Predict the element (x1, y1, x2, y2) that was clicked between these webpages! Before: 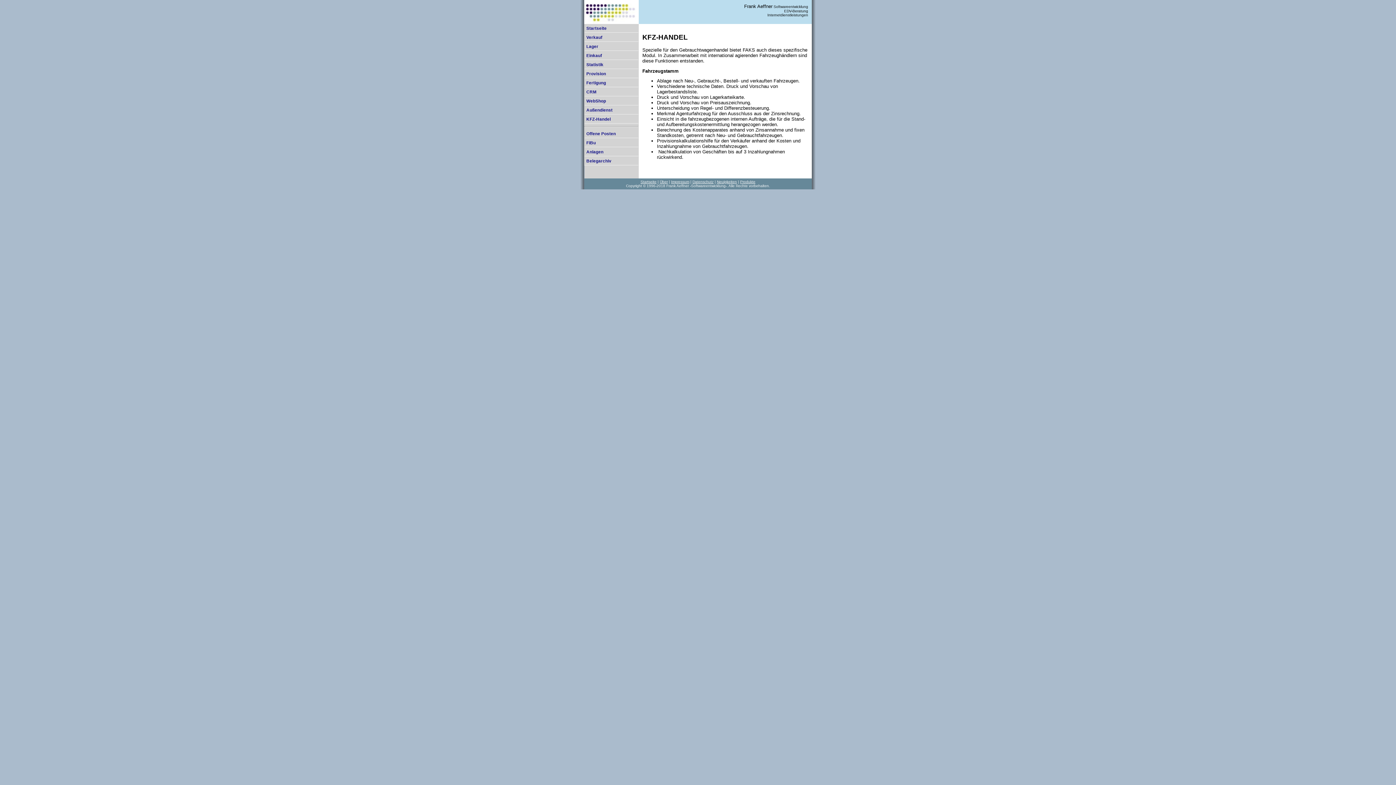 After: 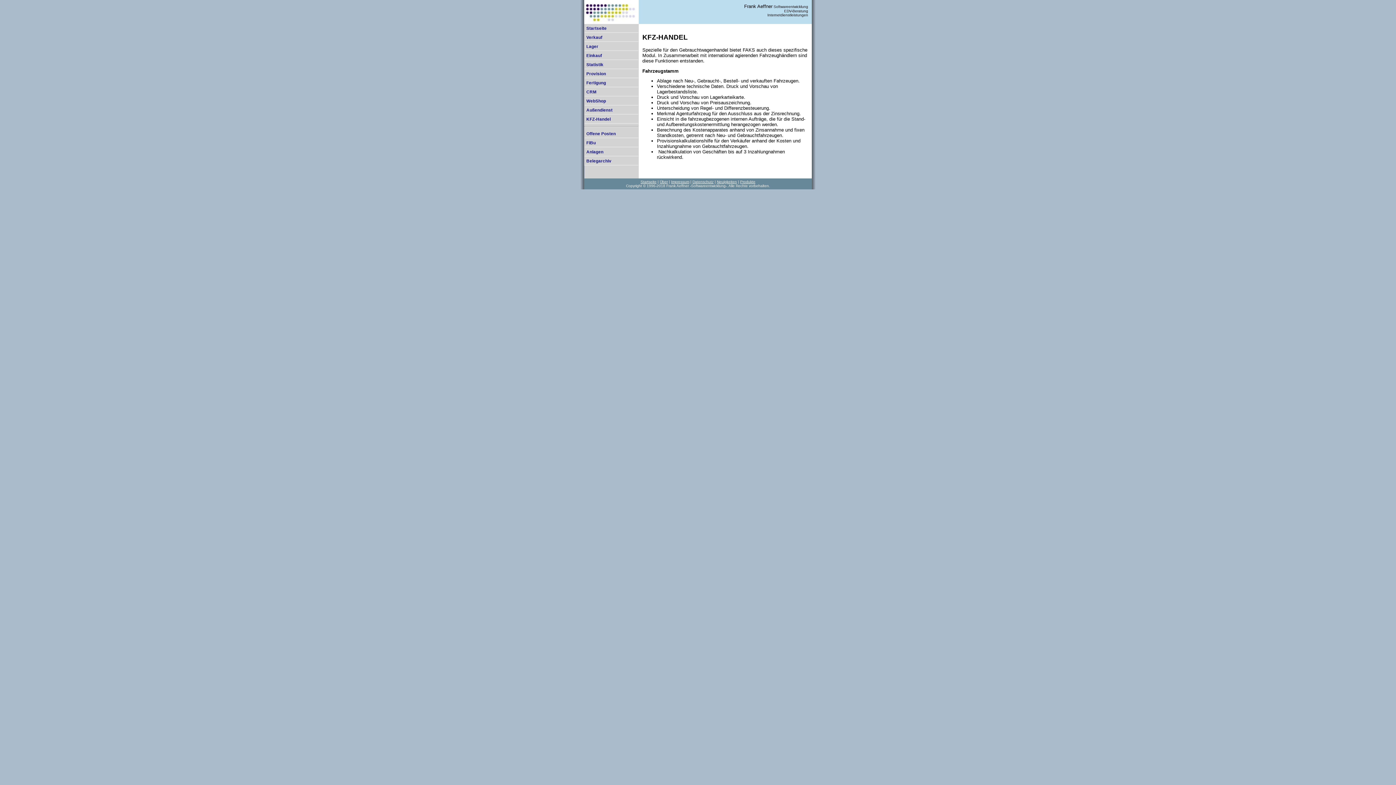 Action: bbox: (584, 115, 638, 123) label: KFZ-Handel